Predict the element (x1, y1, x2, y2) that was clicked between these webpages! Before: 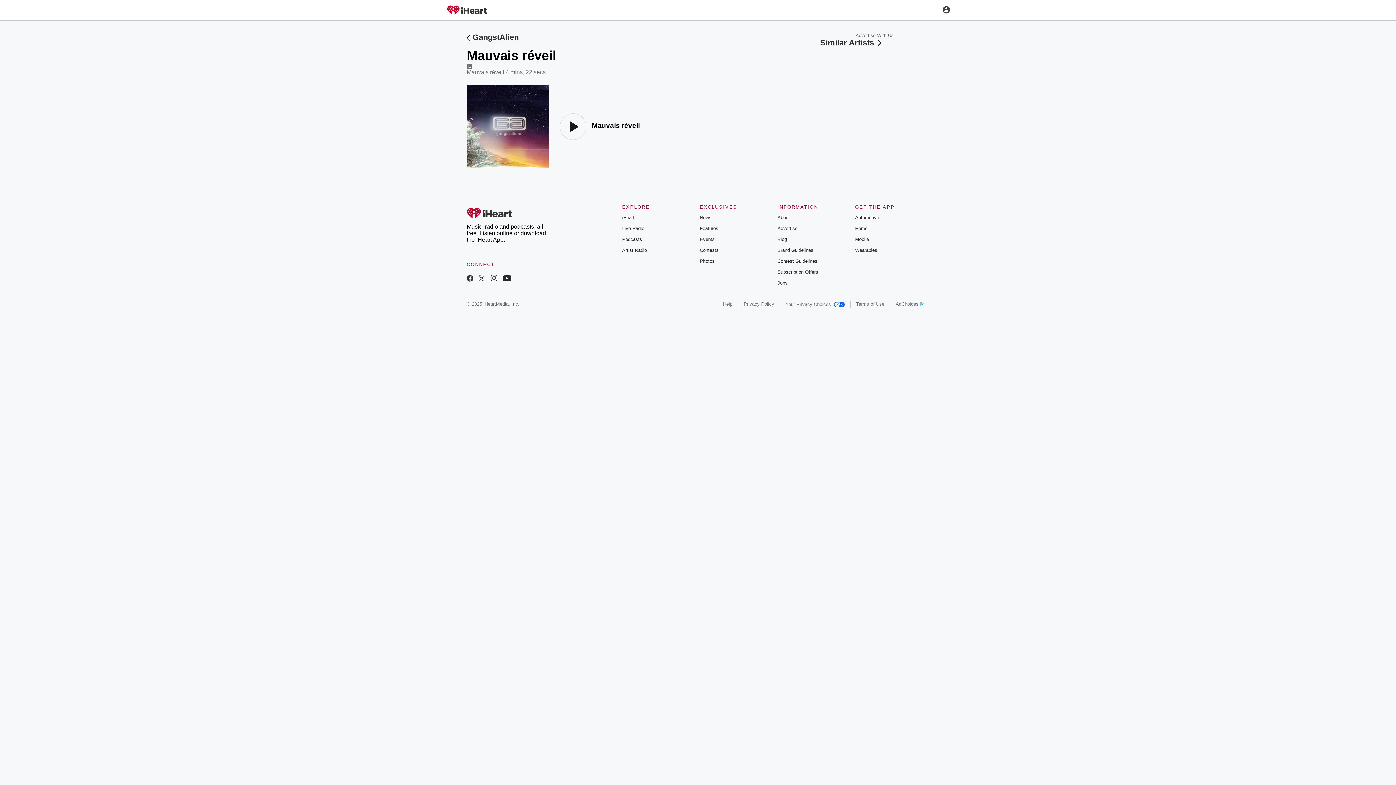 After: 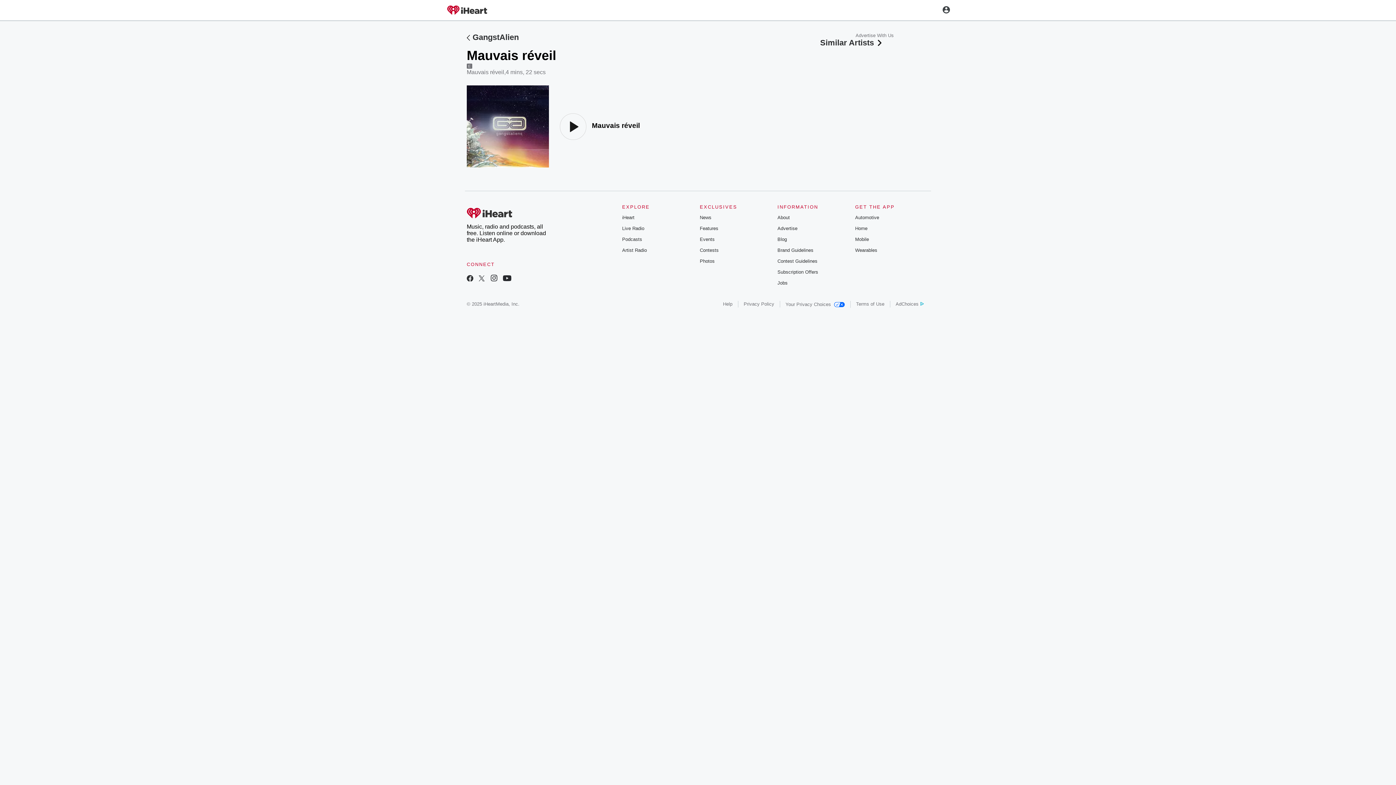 Action: label: Terms of Use bbox: (856, 301, 884, 306)